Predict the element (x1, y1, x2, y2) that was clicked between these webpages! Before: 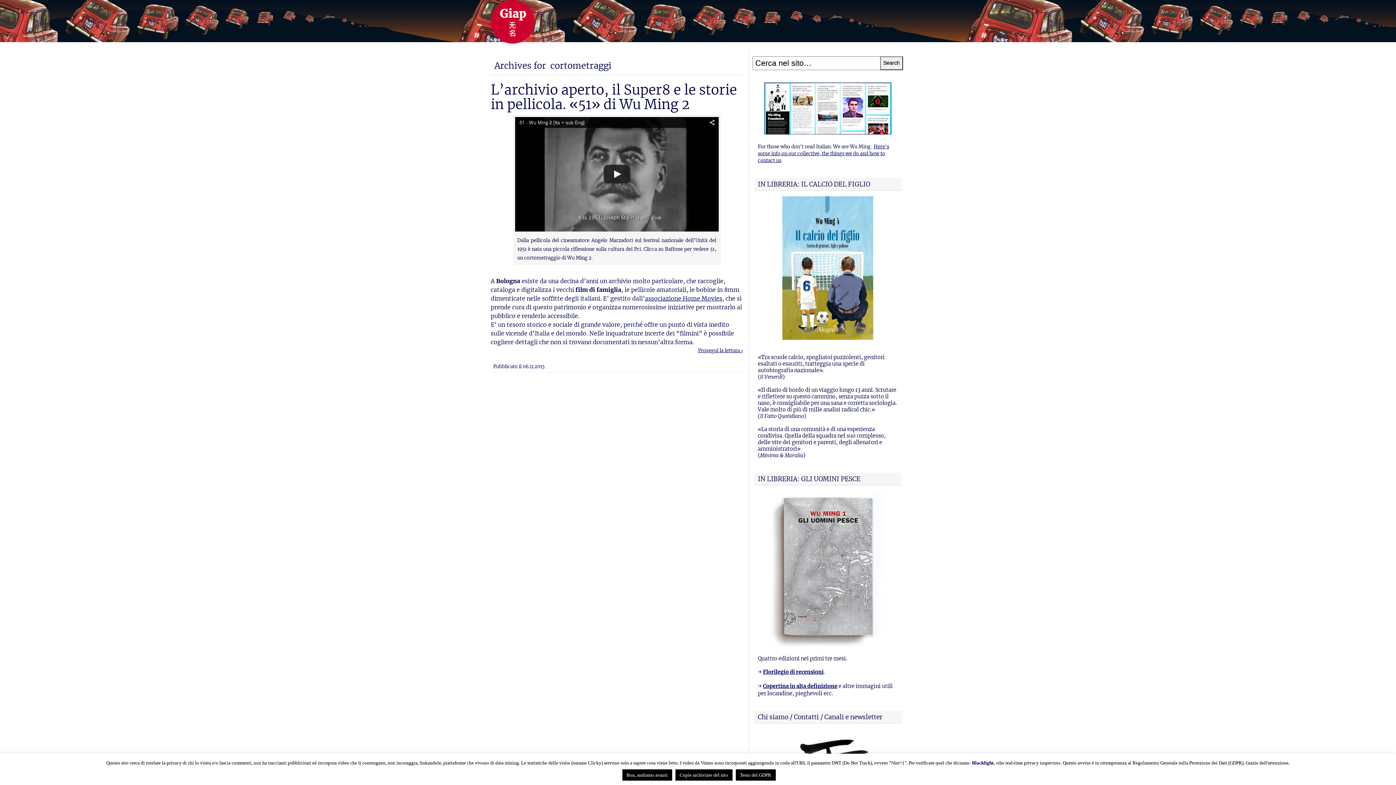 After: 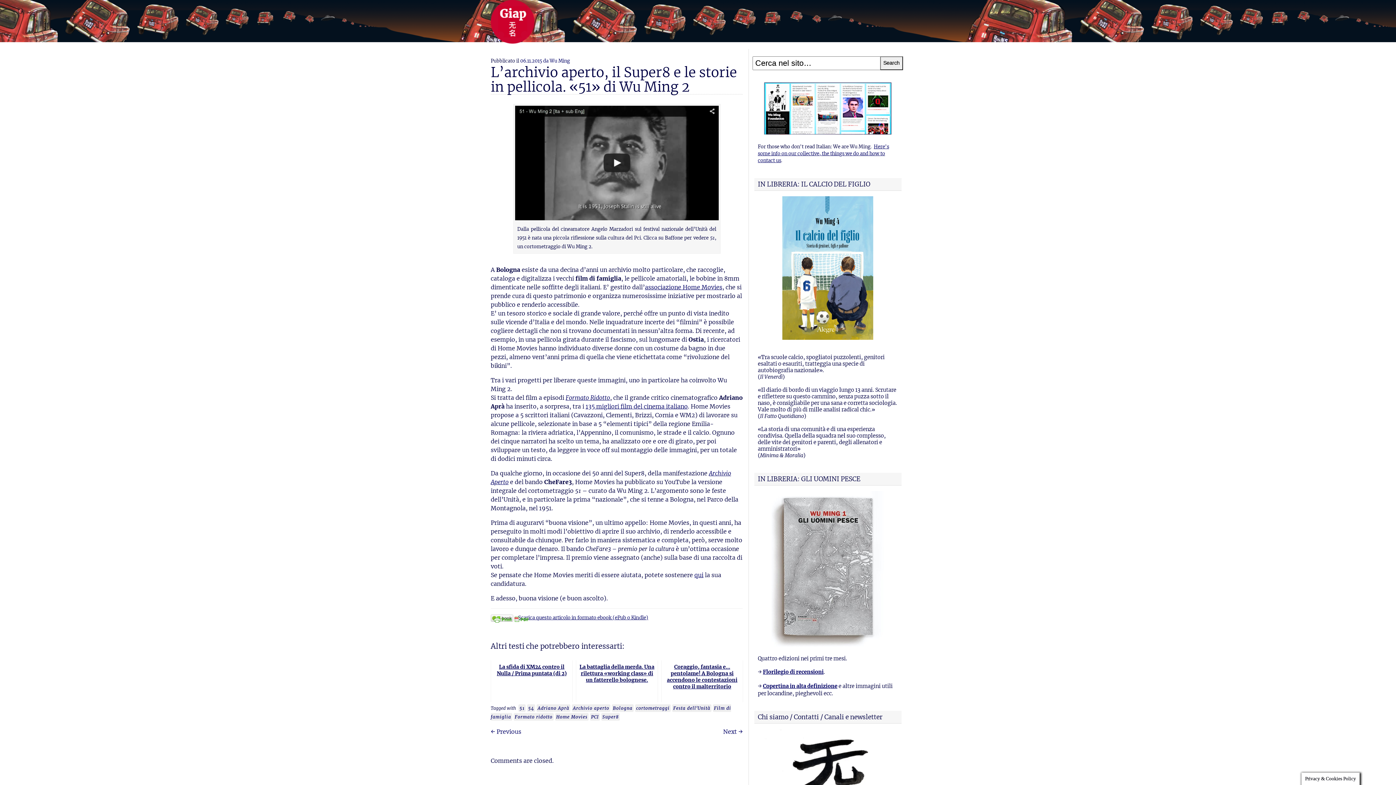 Action: bbox: (490, 81, 737, 112) label: L’archivio aperto, il Super8 e le storie in pellicola. «51» di Wu Ming 2